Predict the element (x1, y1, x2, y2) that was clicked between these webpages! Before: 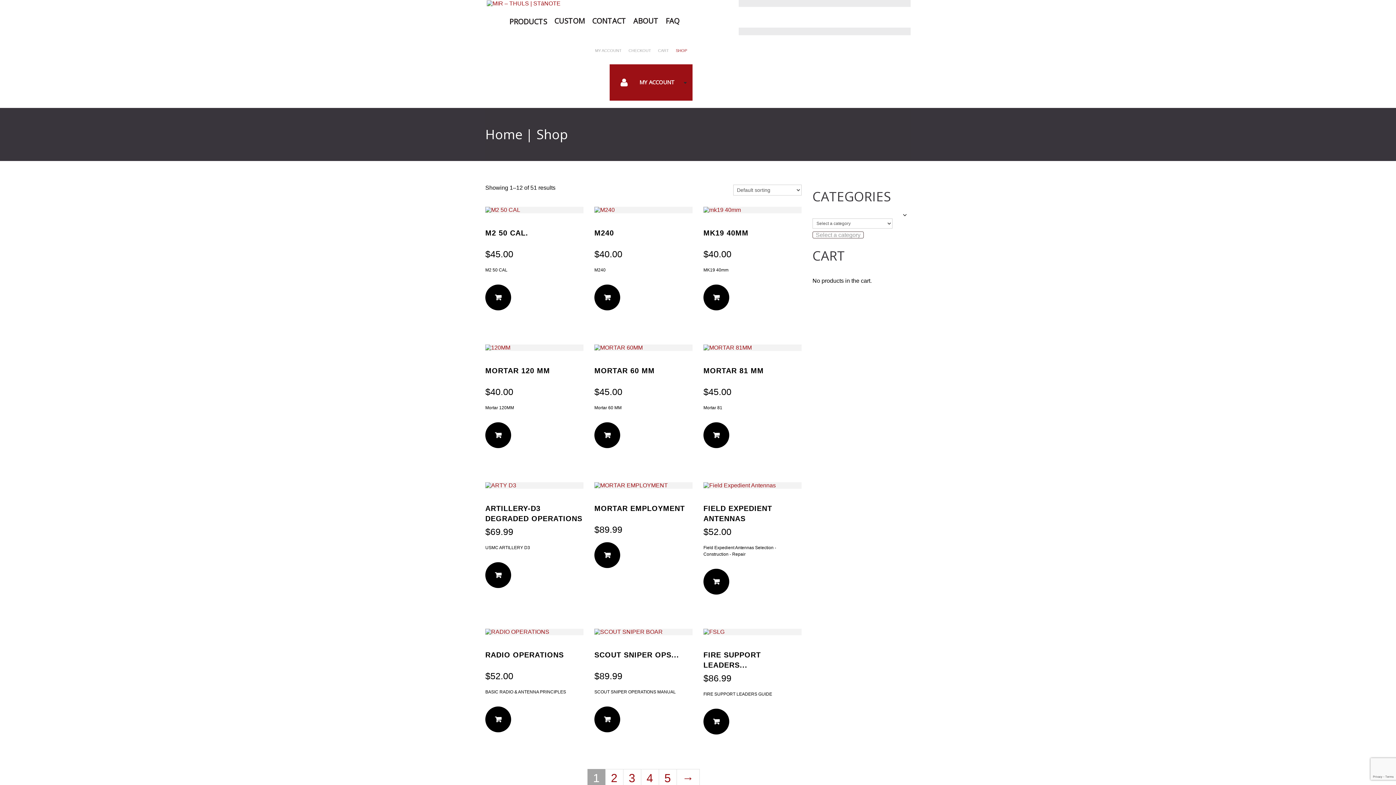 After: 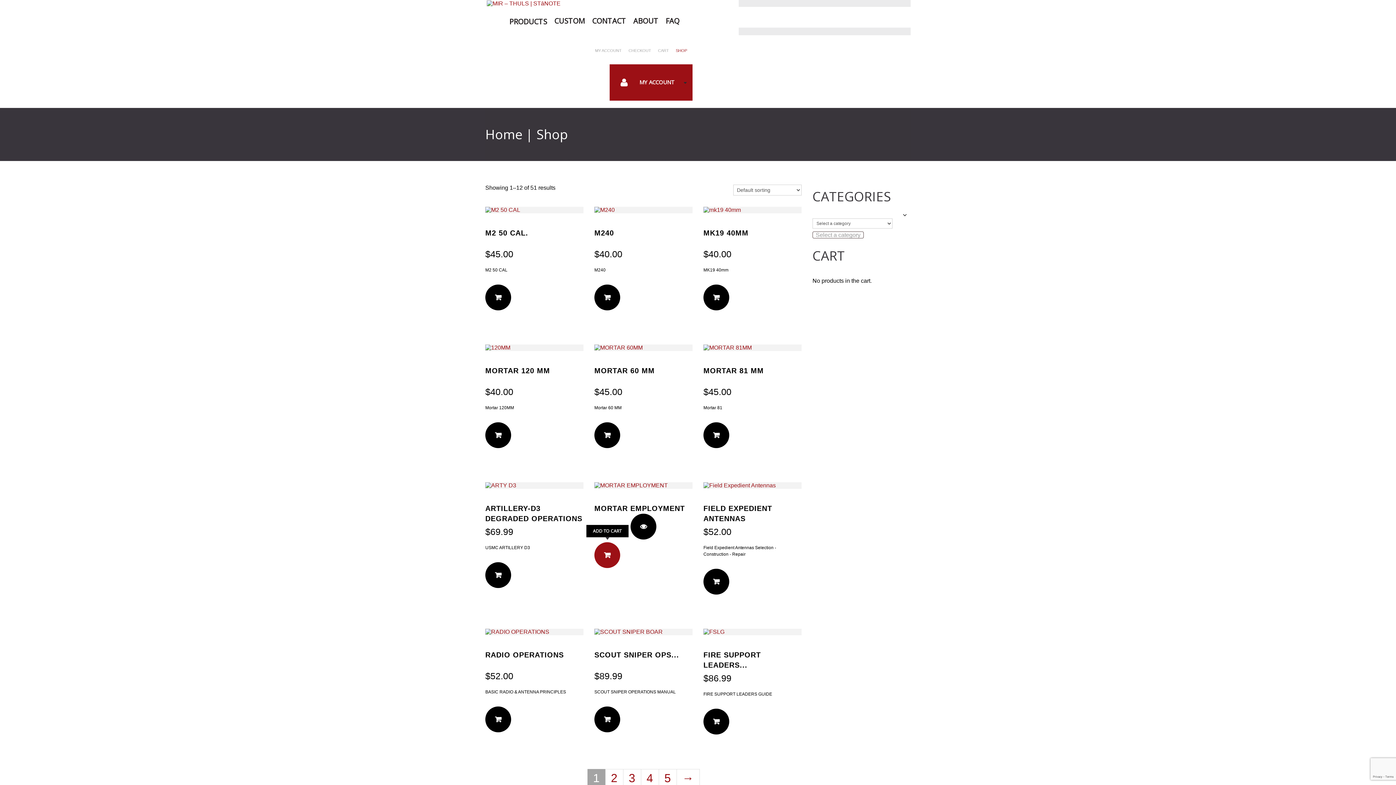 Action: label: Add to cart: “MORTAR EMPLOYMENT” bbox: (594, 542, 620, 568)